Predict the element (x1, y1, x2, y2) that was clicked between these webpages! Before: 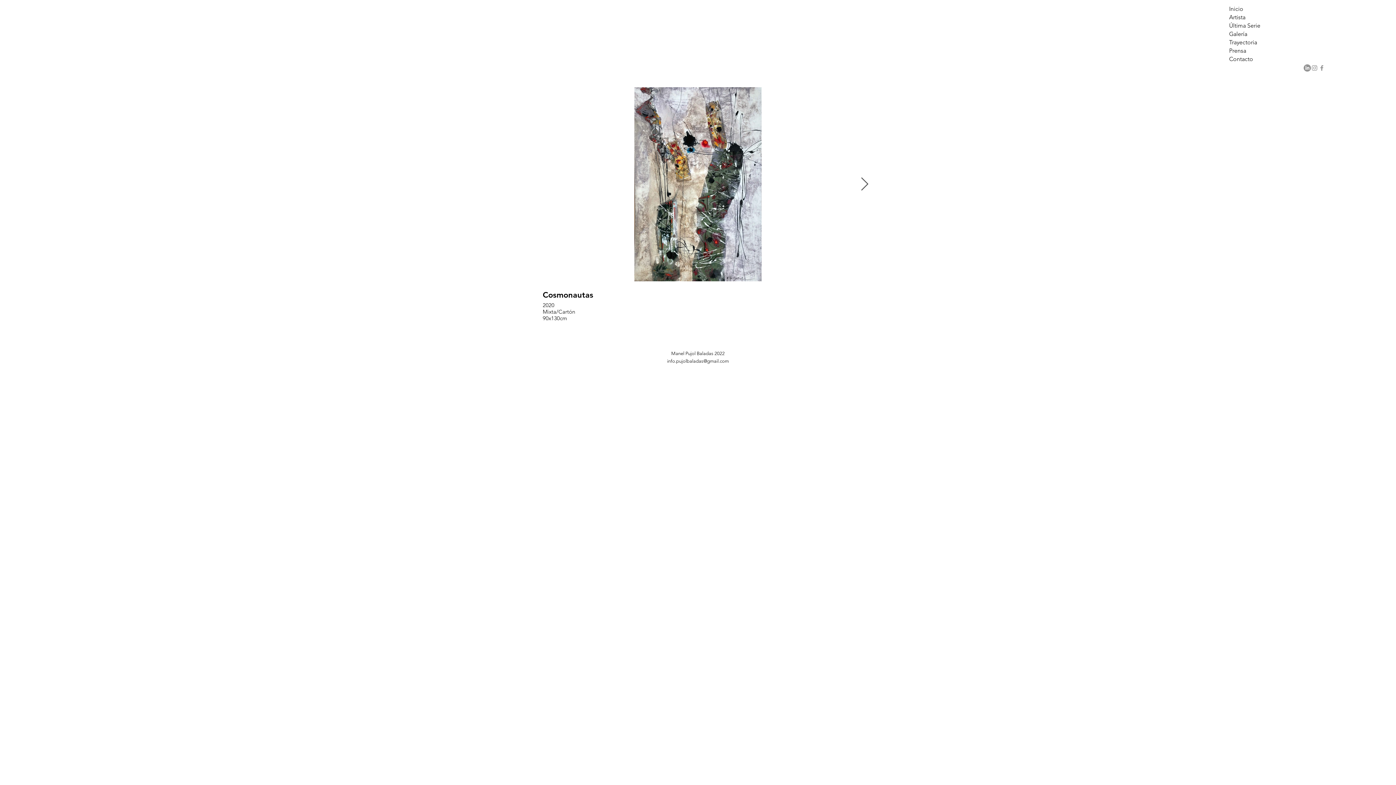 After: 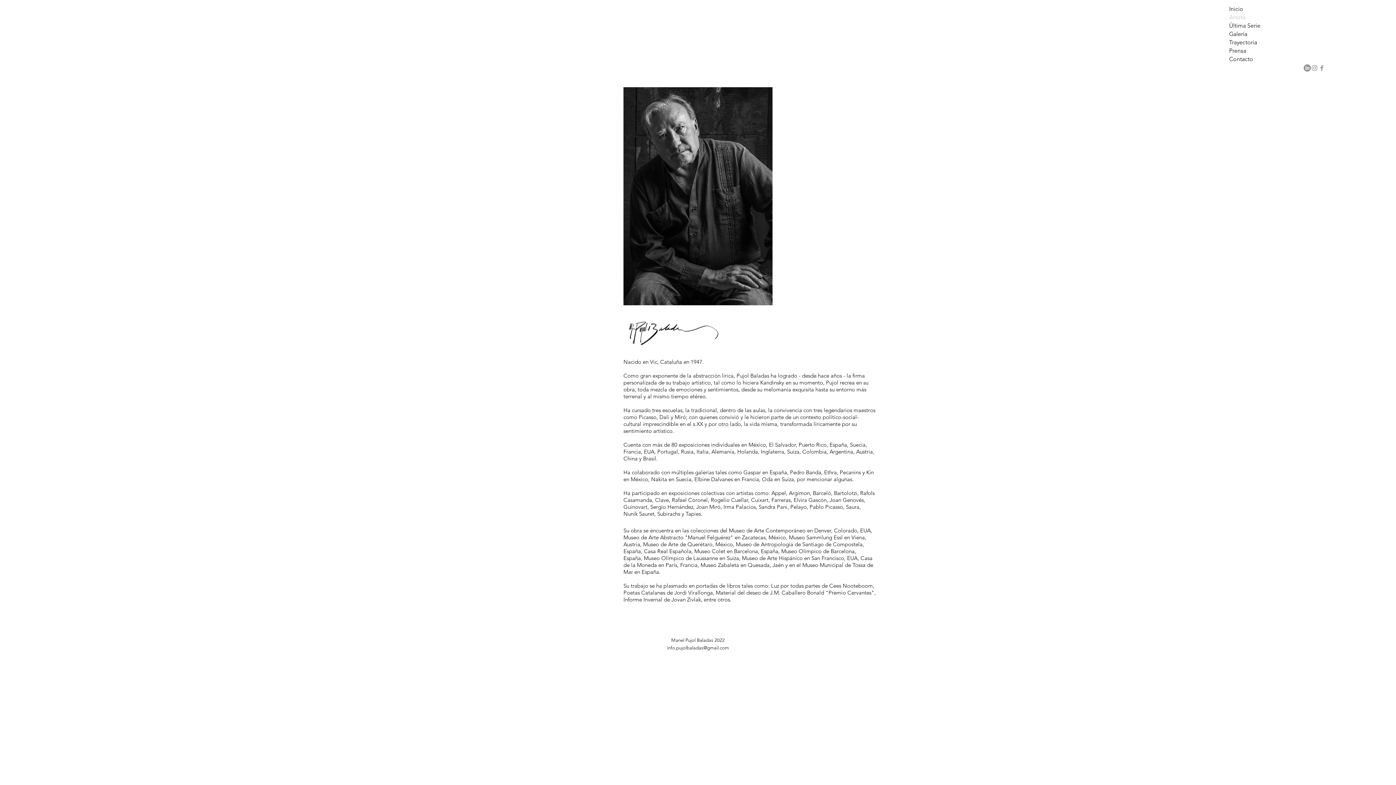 Action: label: Artista bbox: (1229, 13, 1320, 21)